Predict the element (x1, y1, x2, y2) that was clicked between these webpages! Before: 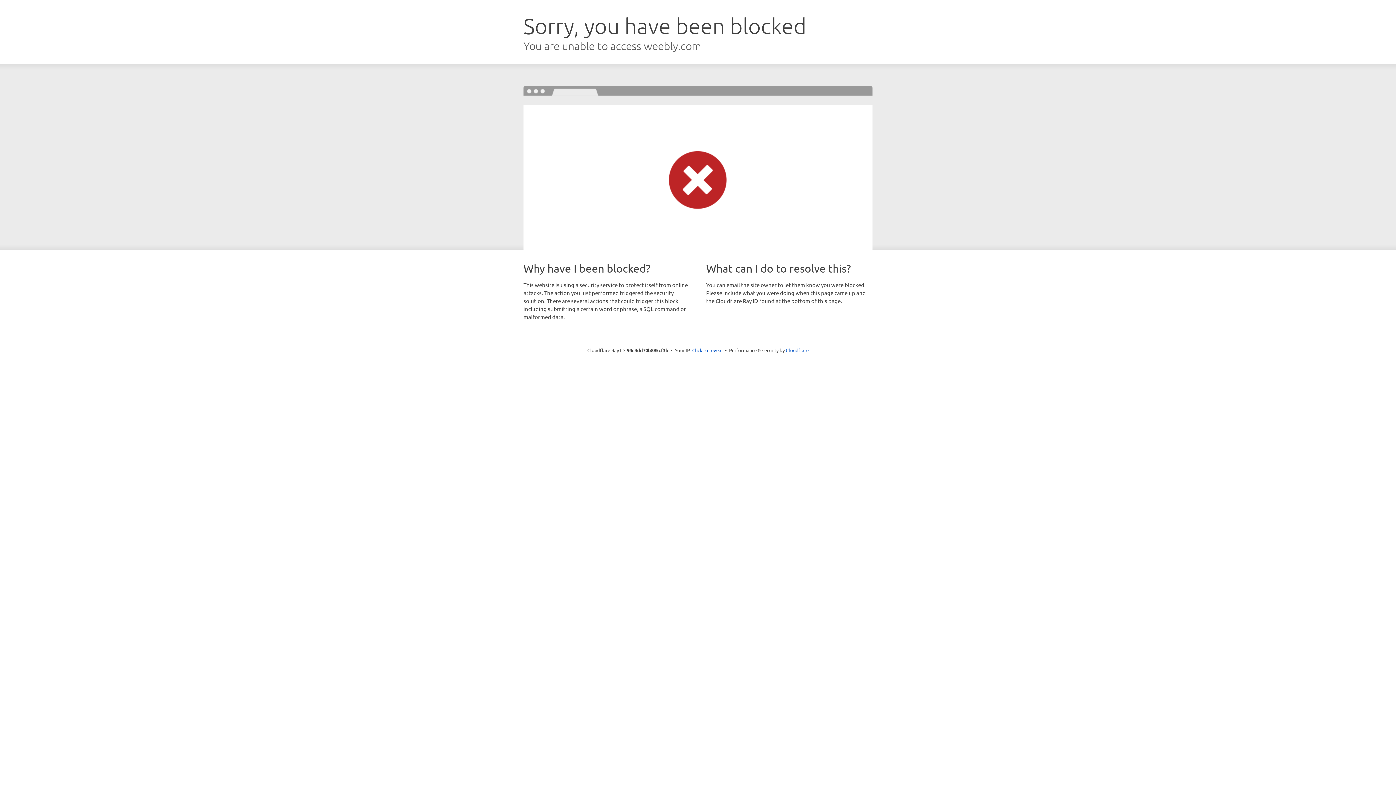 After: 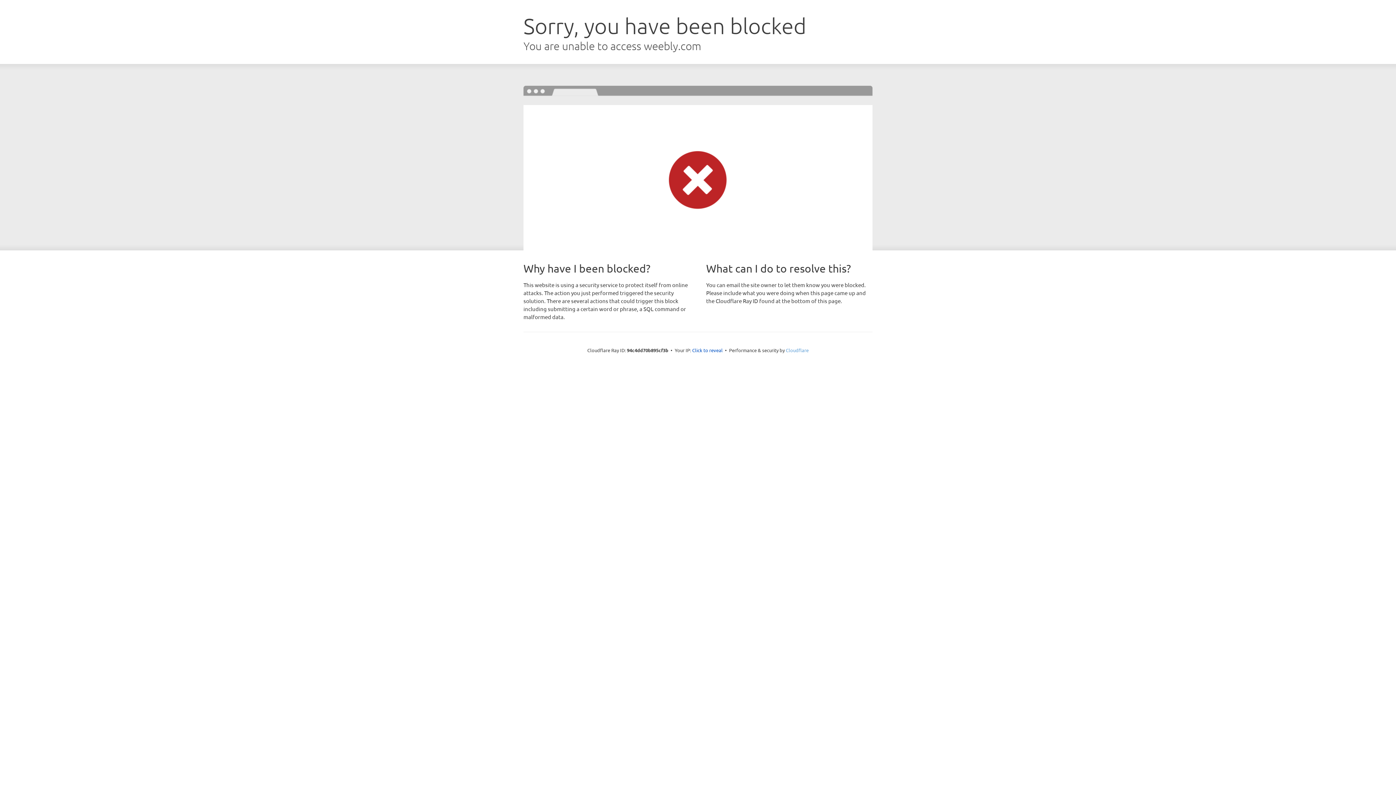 Action: label: Cloudflare bbox: (786, 347, 808, 353)